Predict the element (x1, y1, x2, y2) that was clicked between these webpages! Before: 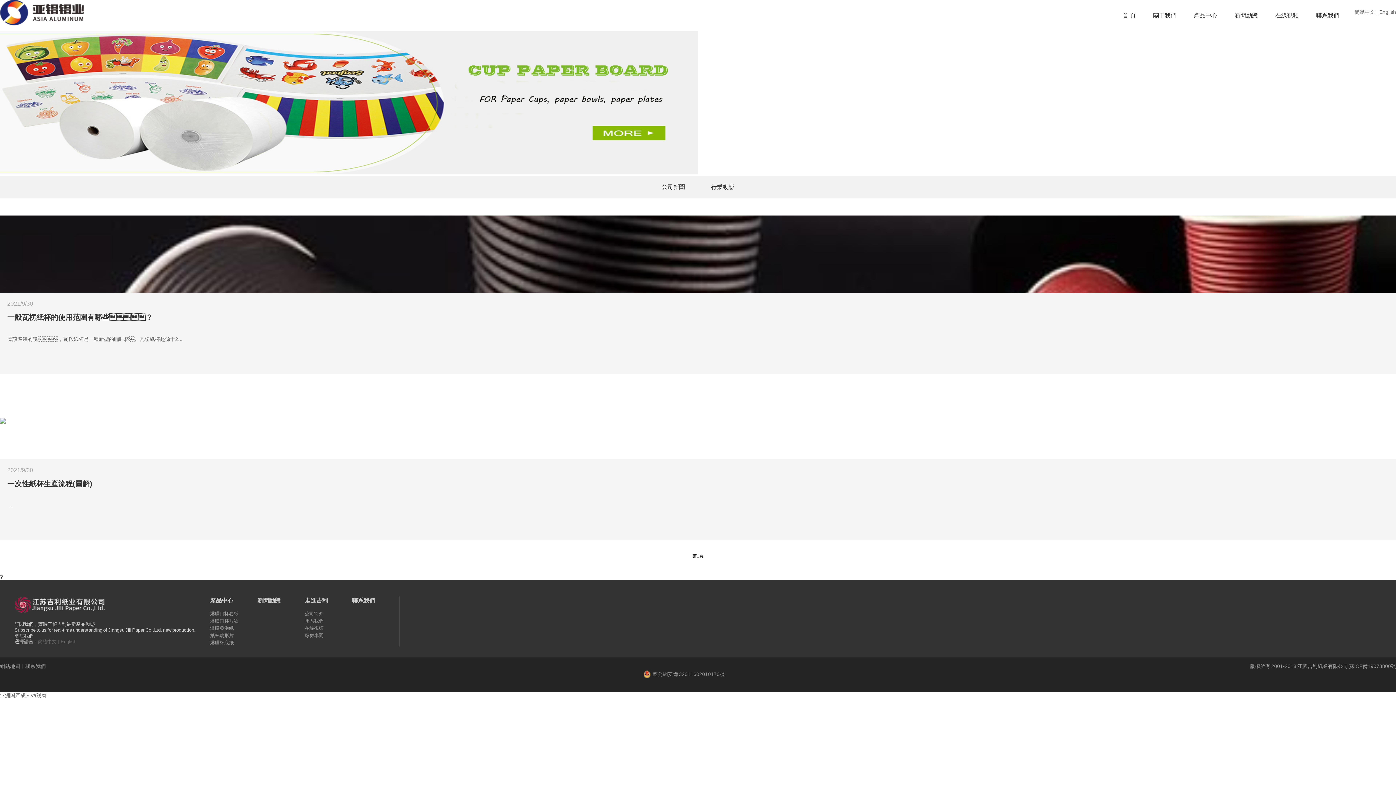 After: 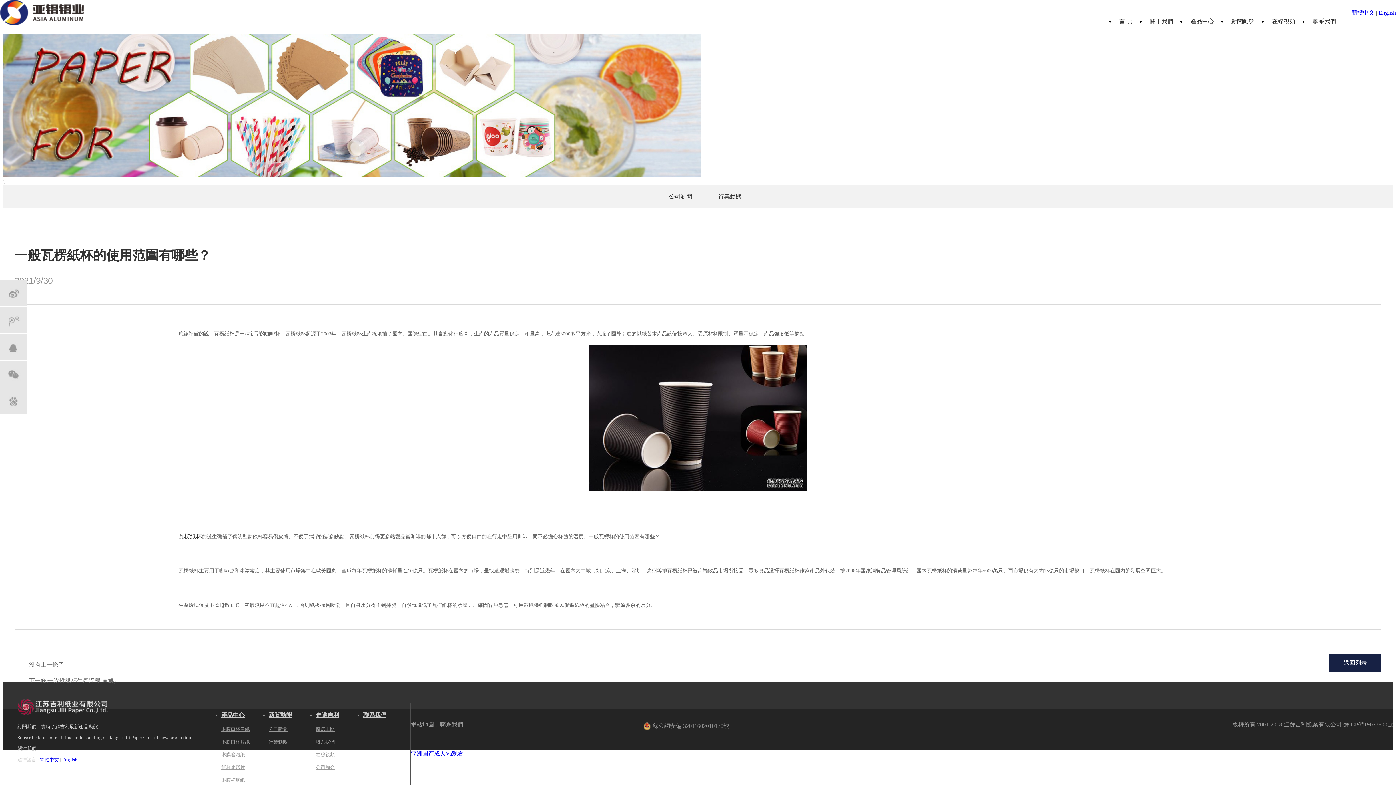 Action: bbox: (0, 215, 1396, 293)